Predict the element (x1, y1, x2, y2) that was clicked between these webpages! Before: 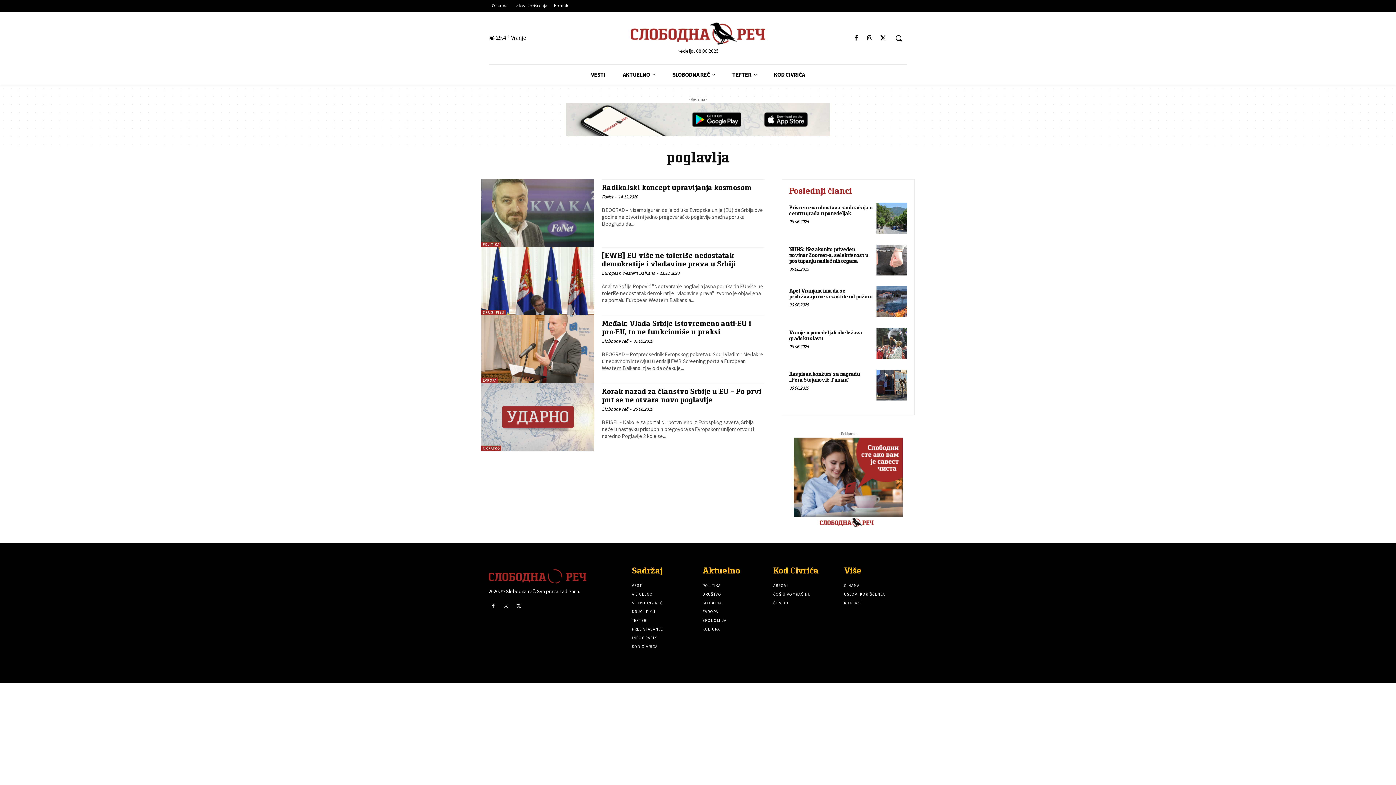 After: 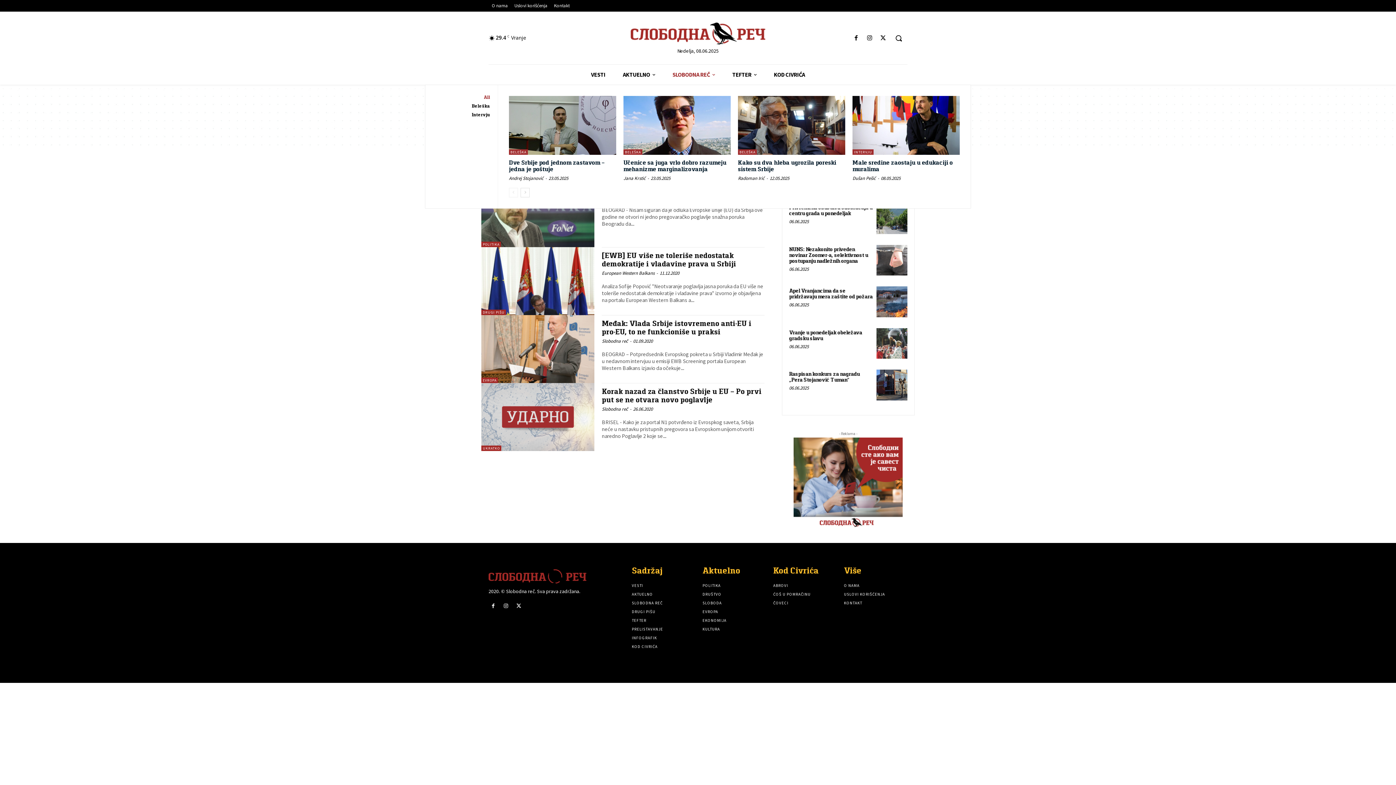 Action: label: SLOBODNA REČ bbox: (663, 64, 723, 84)